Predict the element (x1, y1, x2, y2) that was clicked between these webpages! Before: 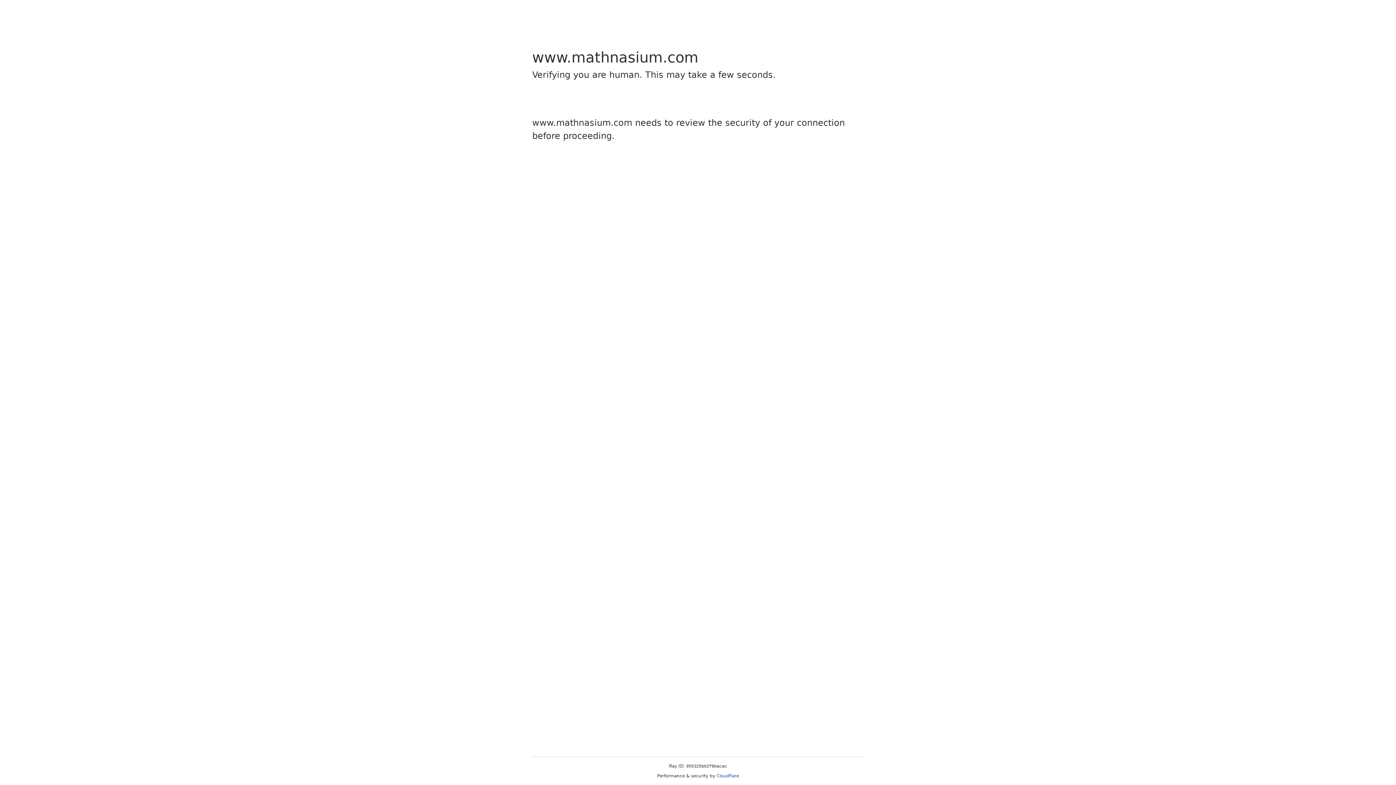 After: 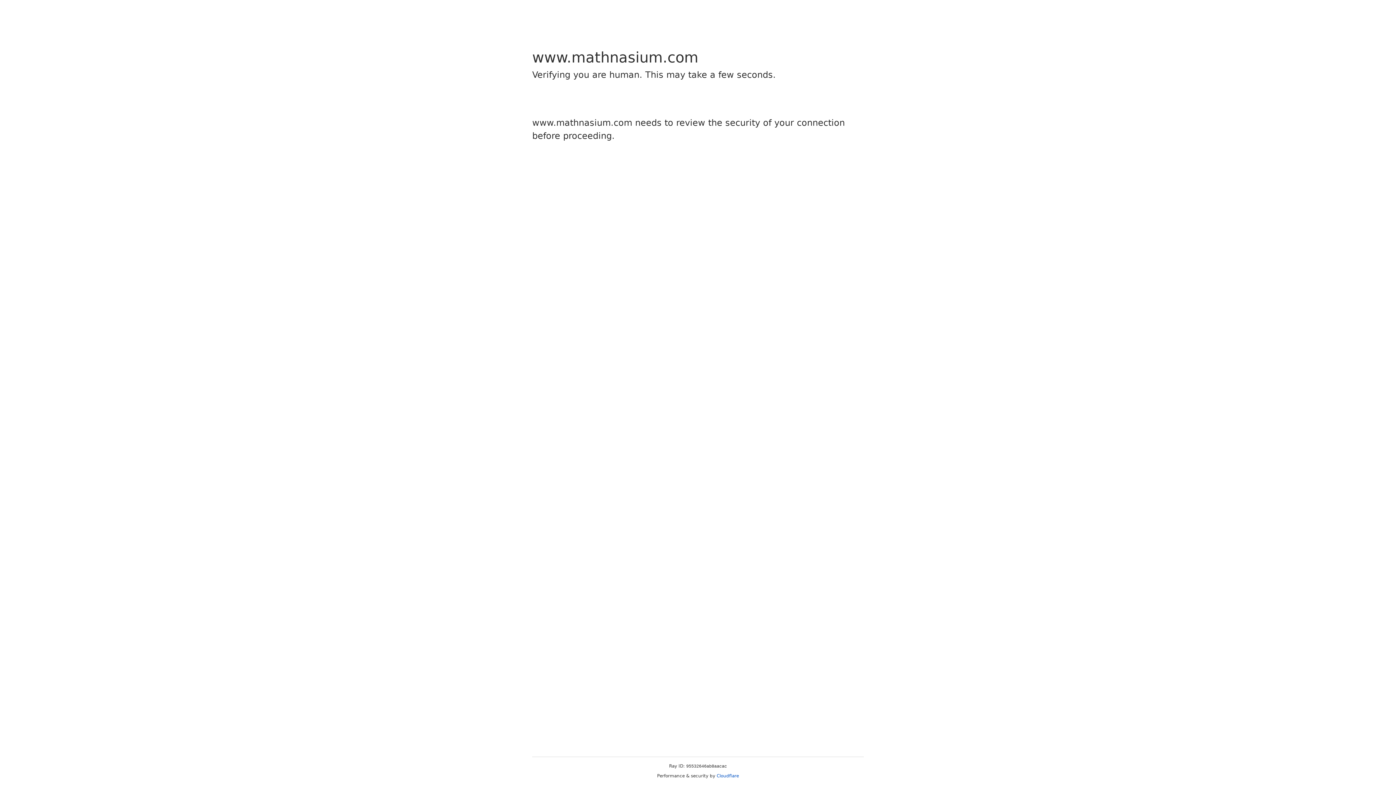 Action: label: Cloudflare bbox: (716, 773, 739, 778)